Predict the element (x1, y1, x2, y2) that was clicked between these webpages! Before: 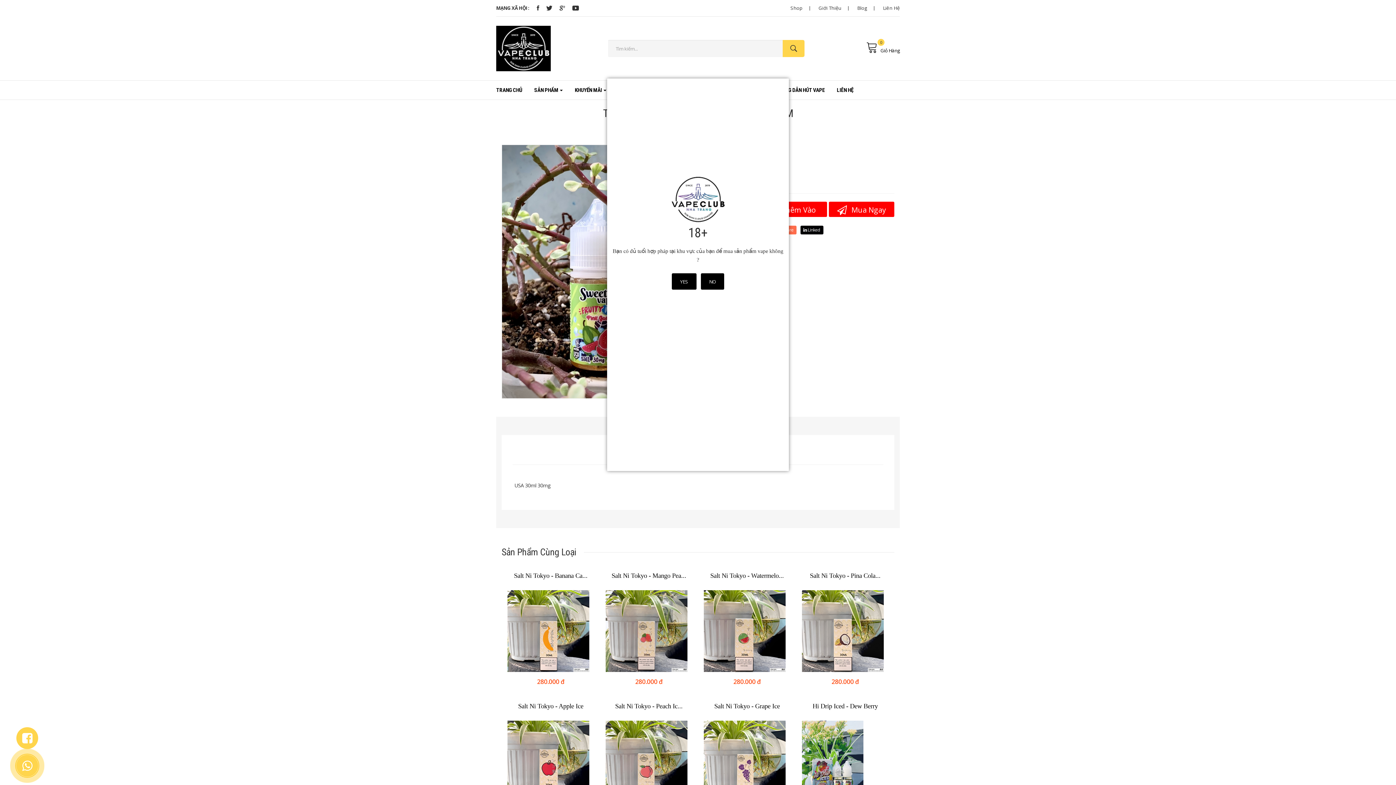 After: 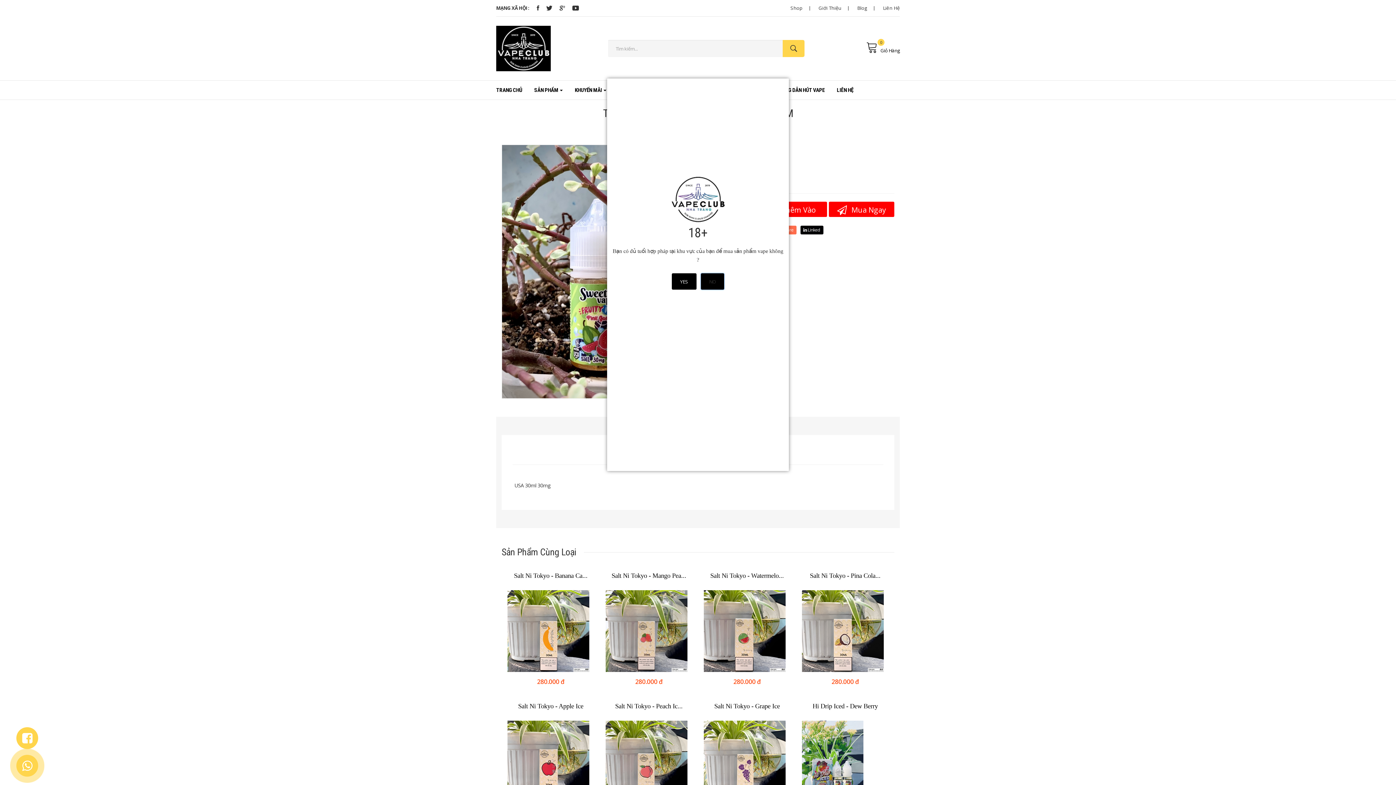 Action: bbox: (700, 273, 724, 289) label: NO